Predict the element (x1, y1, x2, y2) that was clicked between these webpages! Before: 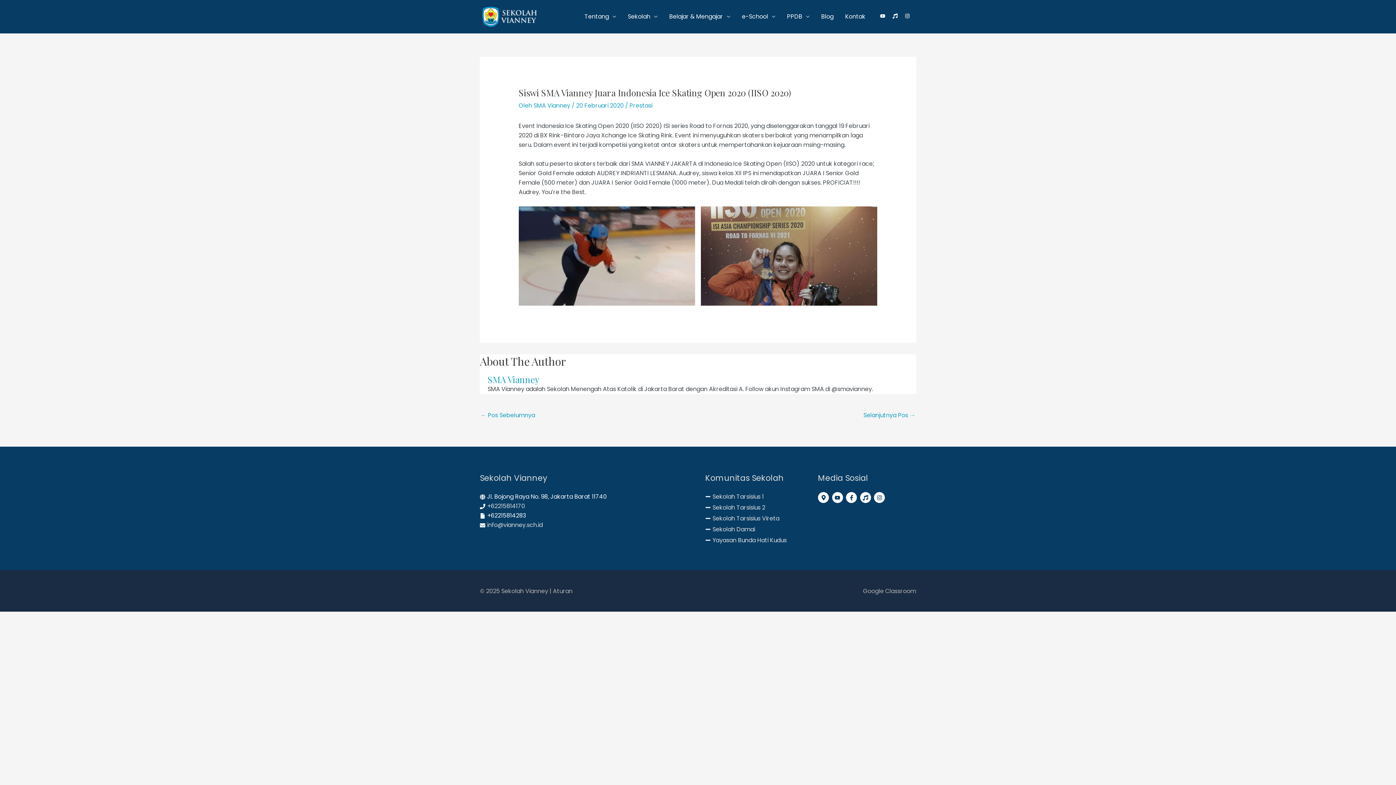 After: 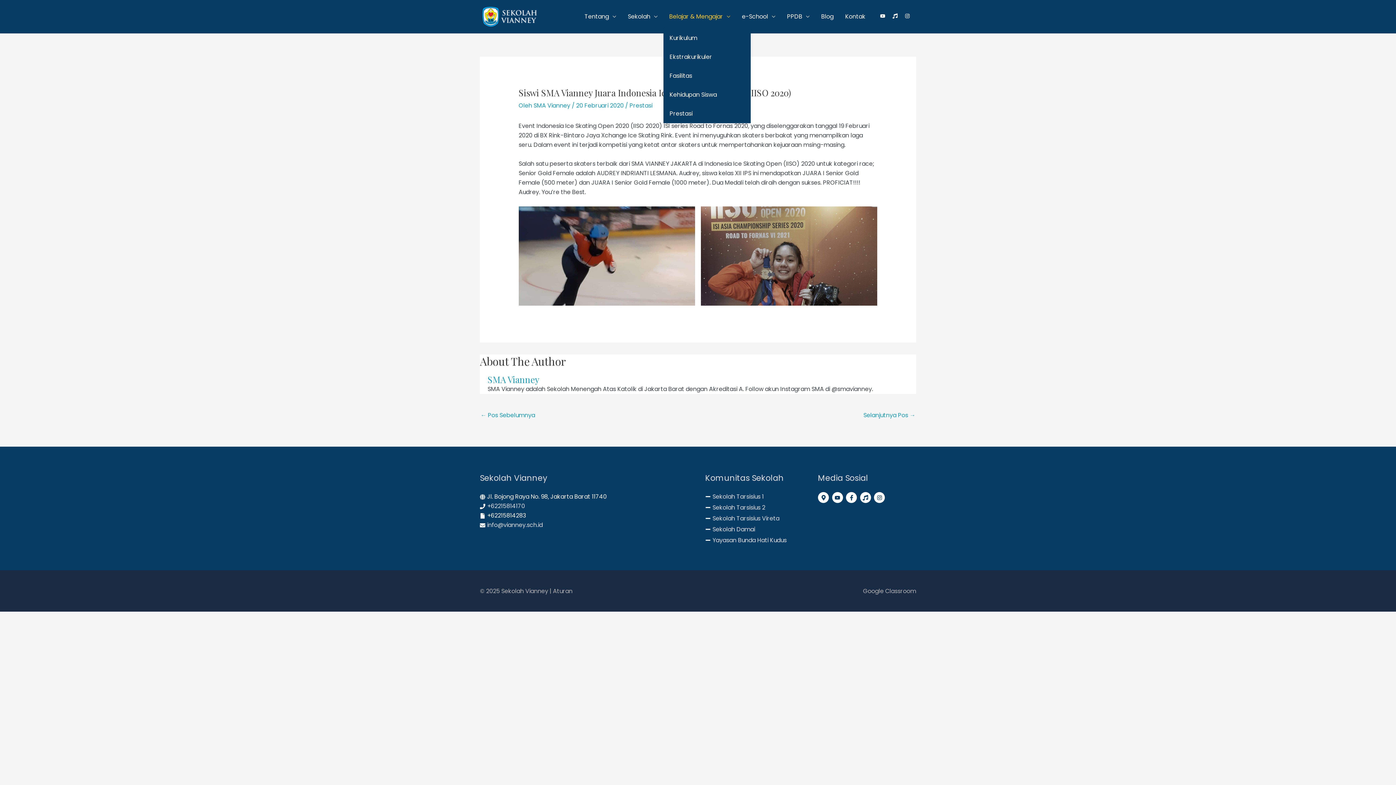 Action: bbox: (663, 5, 736, 28) label: Belajar & Mengajar